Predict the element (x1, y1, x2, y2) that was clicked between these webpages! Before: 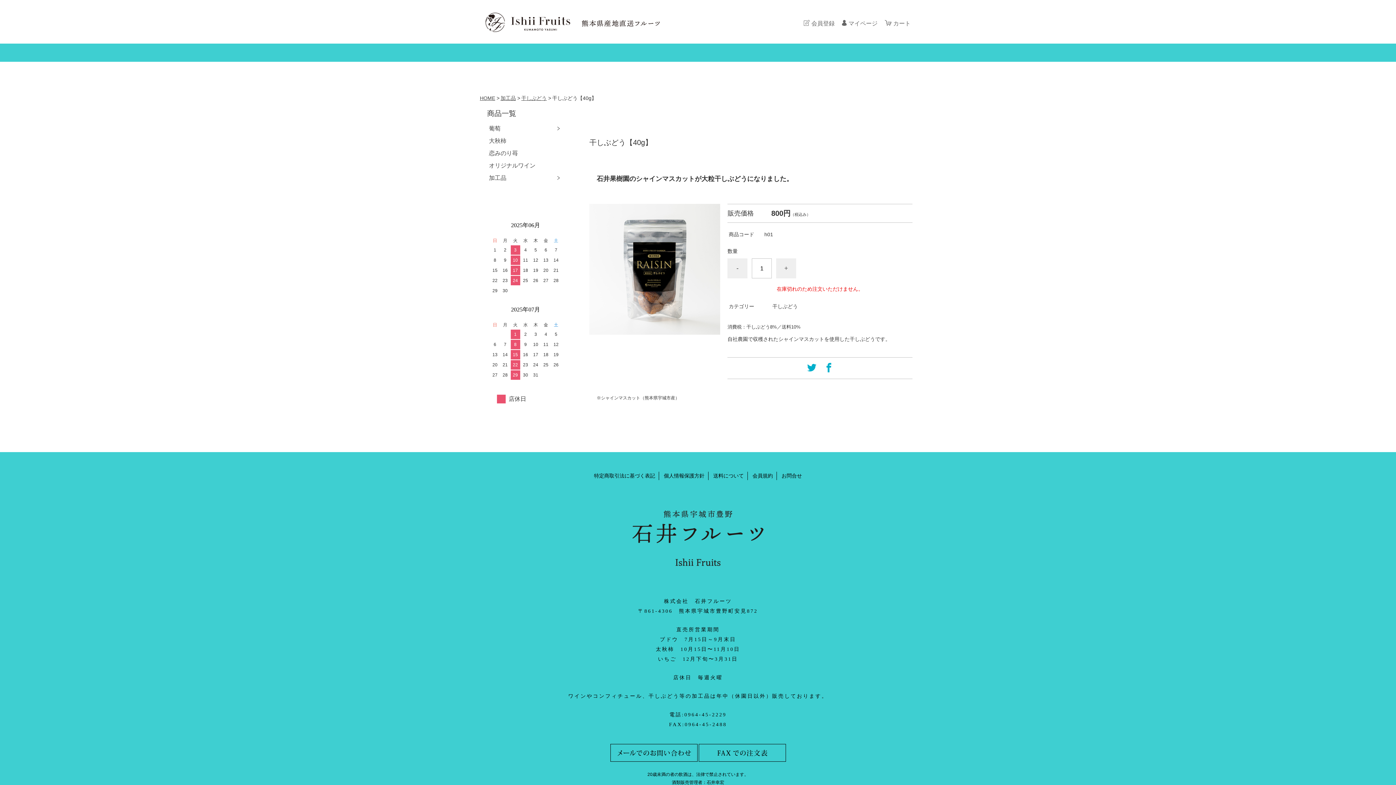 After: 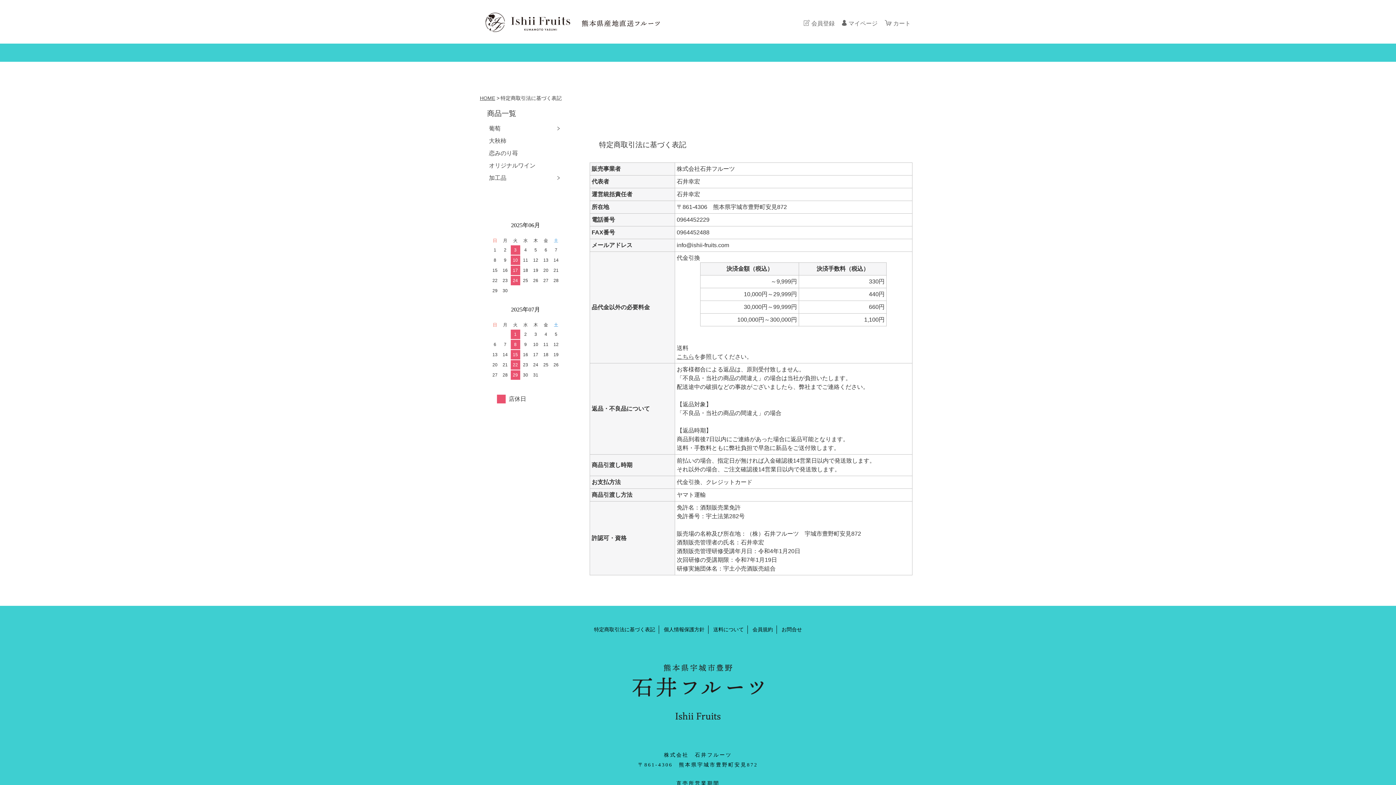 Action: label: 特定商取引法に基づく表記 bbox: (590, 472, 658, 480)